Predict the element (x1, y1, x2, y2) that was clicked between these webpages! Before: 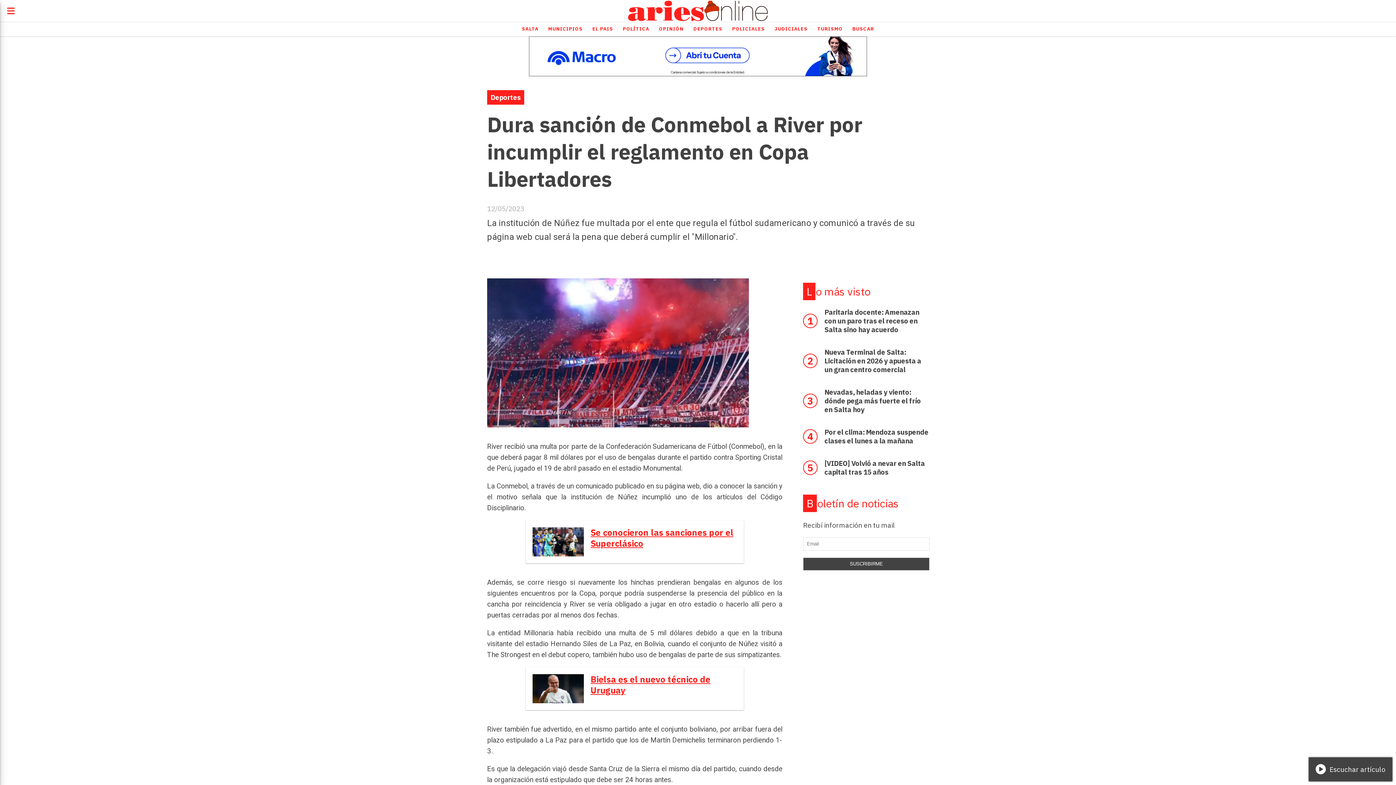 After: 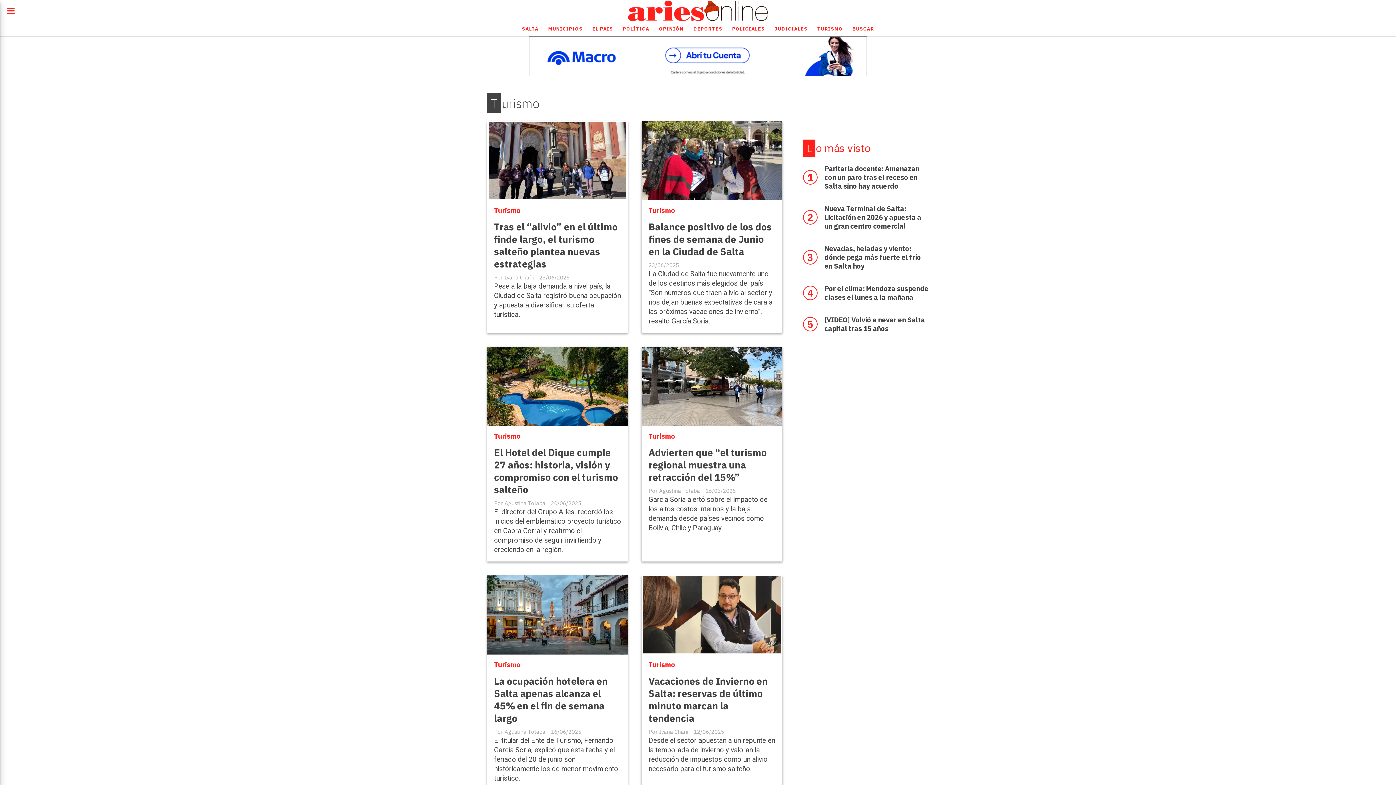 Action: bbox: (812, 22, 847, 35) label: TURISMO